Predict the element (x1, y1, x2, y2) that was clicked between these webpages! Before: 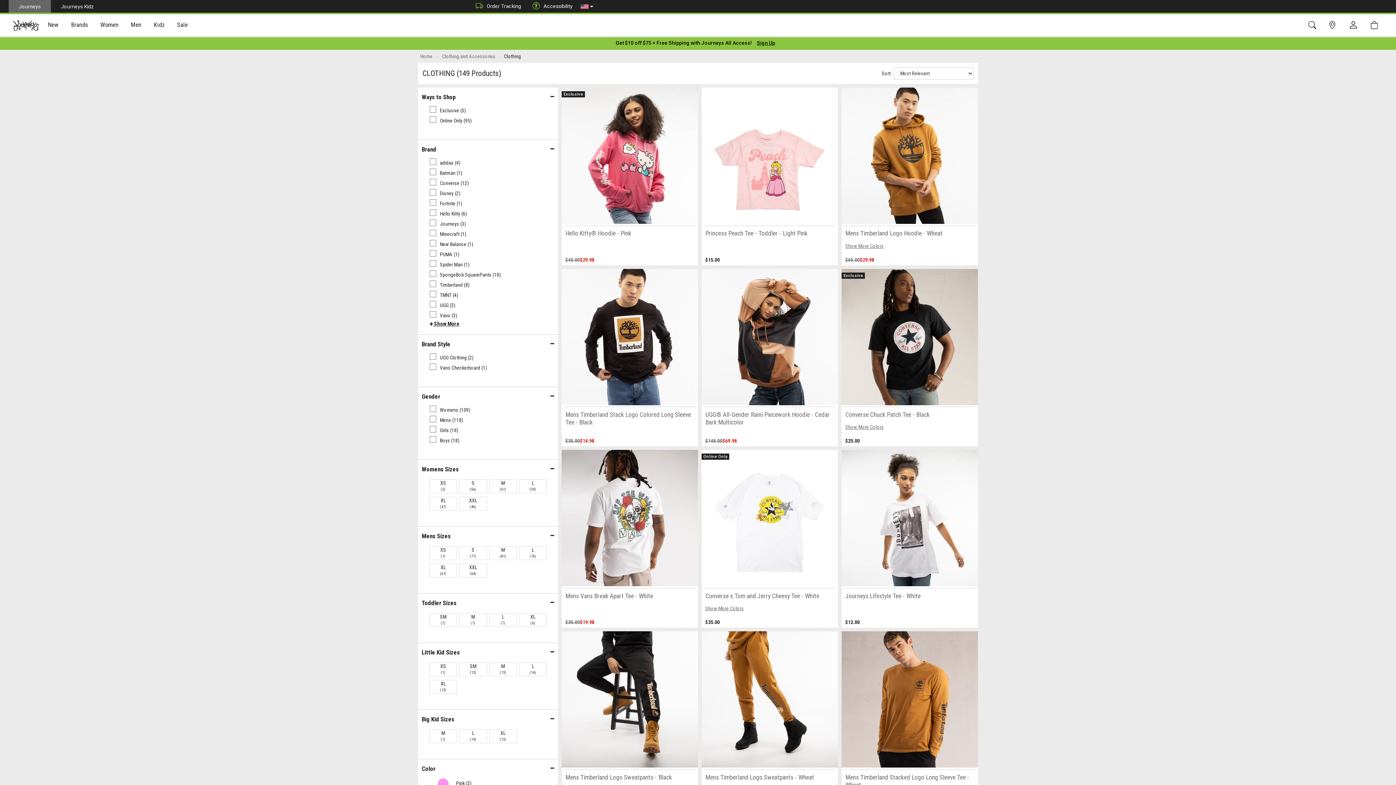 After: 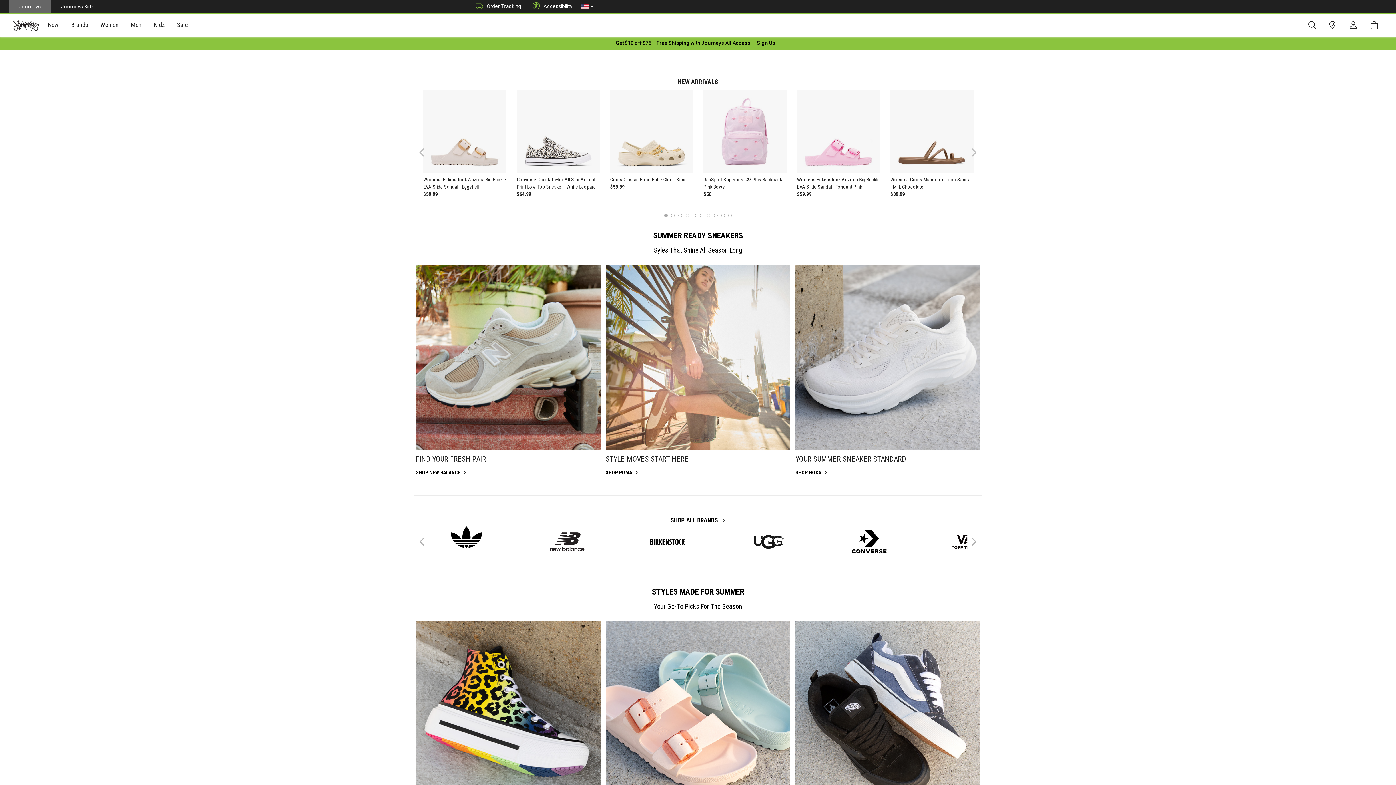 Action: label: Home bbox: (420, 53, 432, 59)